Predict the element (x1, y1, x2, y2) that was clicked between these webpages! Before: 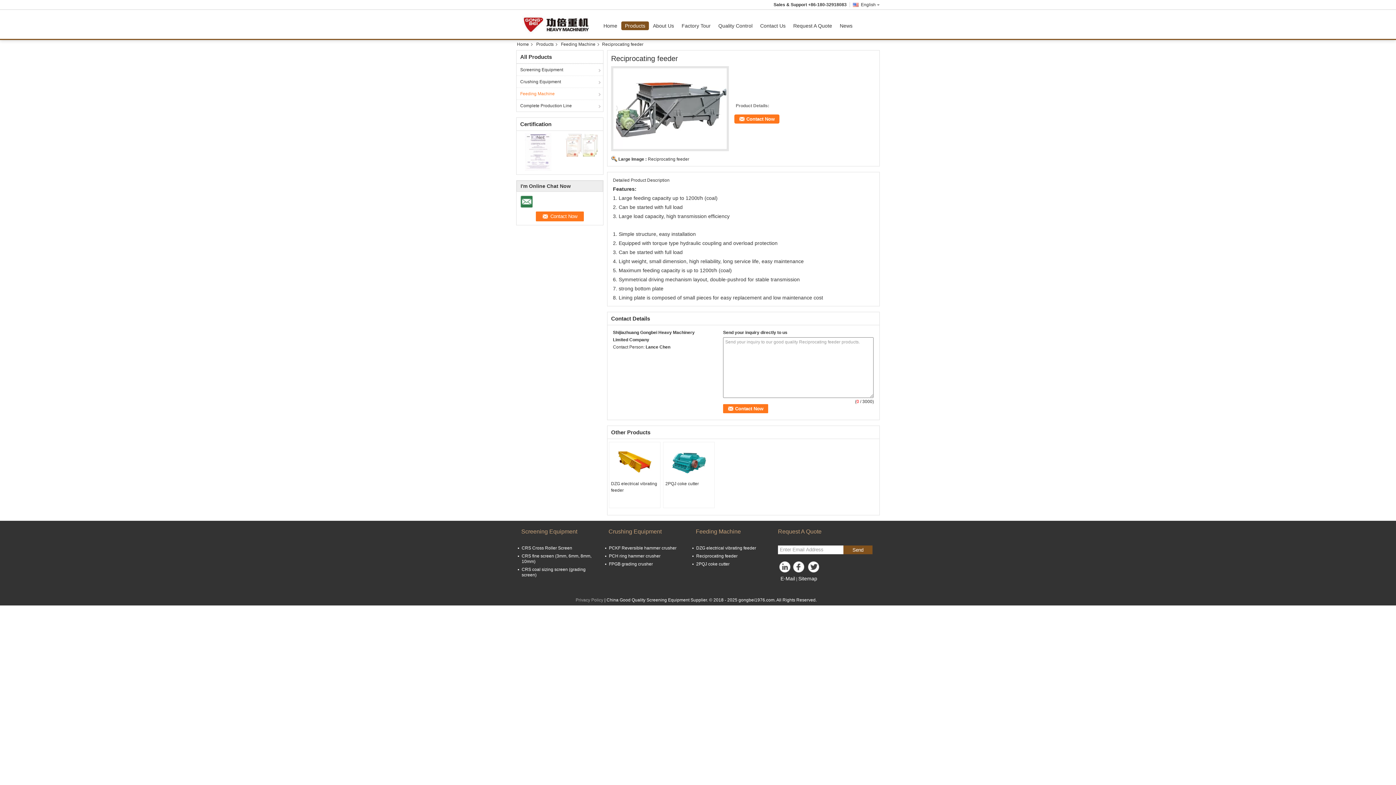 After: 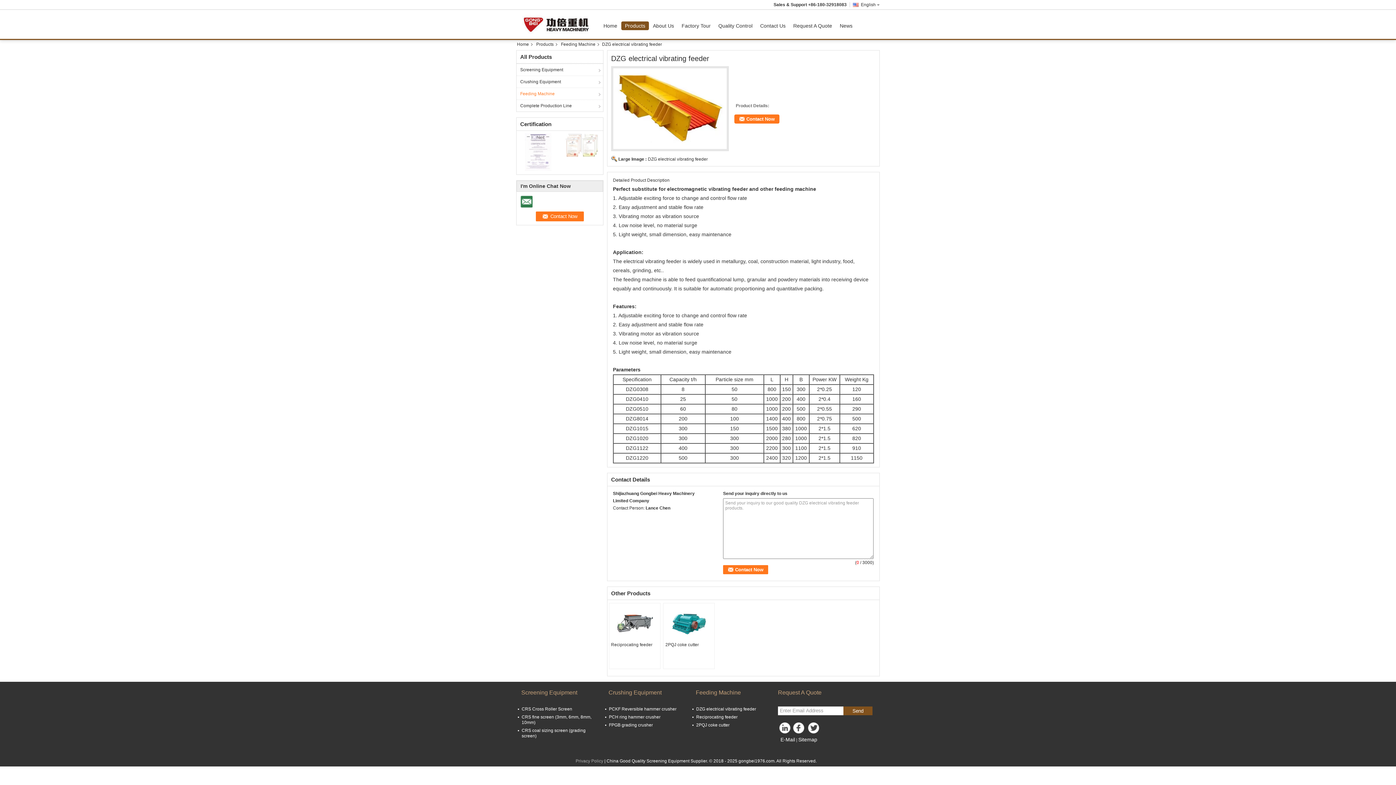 Action: bbox: (609, 444, 660, 480)